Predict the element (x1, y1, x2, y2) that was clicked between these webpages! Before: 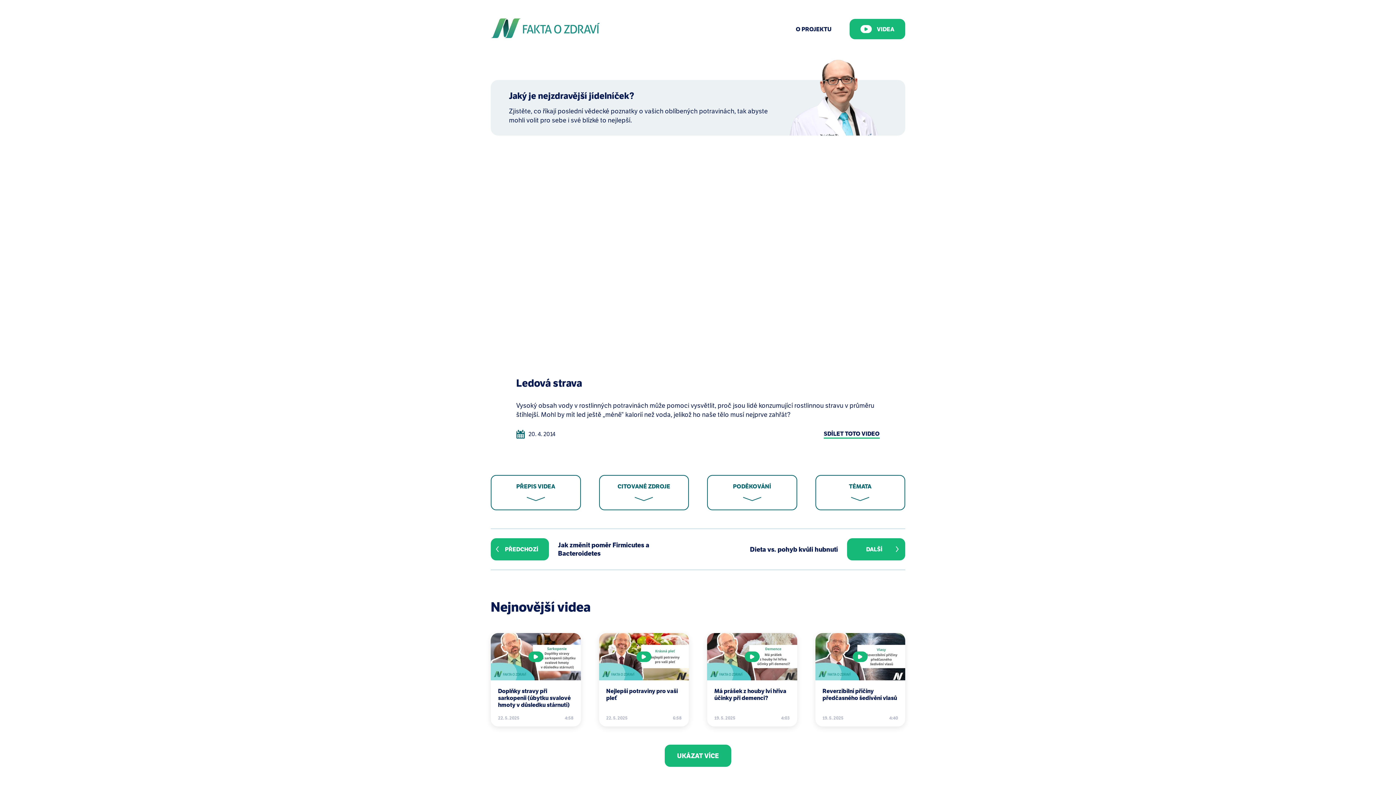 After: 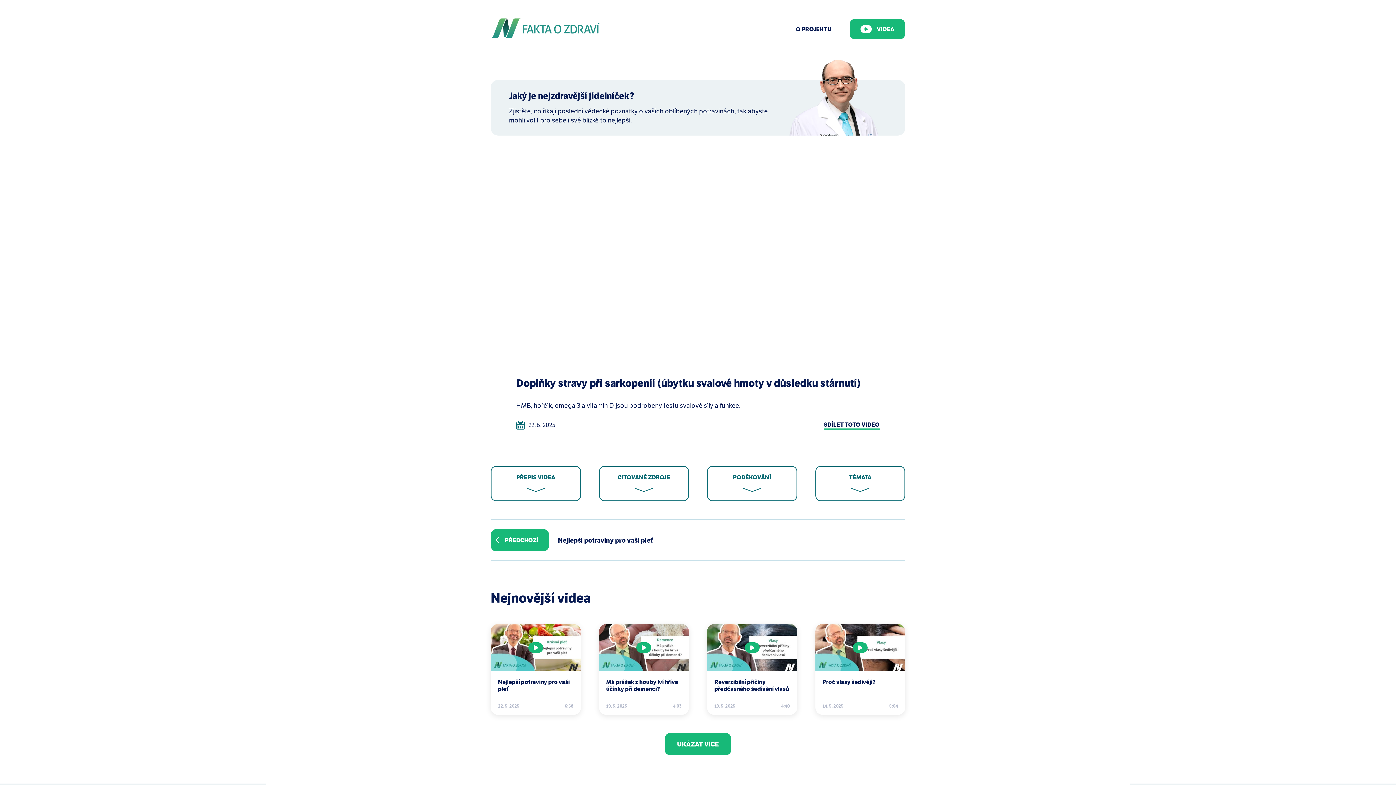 Action: bbox: (490, 633, 580, 727) label: Doplňky stravy při sarkopenii (úbytku svalové hmoty v důsledku stárnutí)
22. 5. 2025
4:58